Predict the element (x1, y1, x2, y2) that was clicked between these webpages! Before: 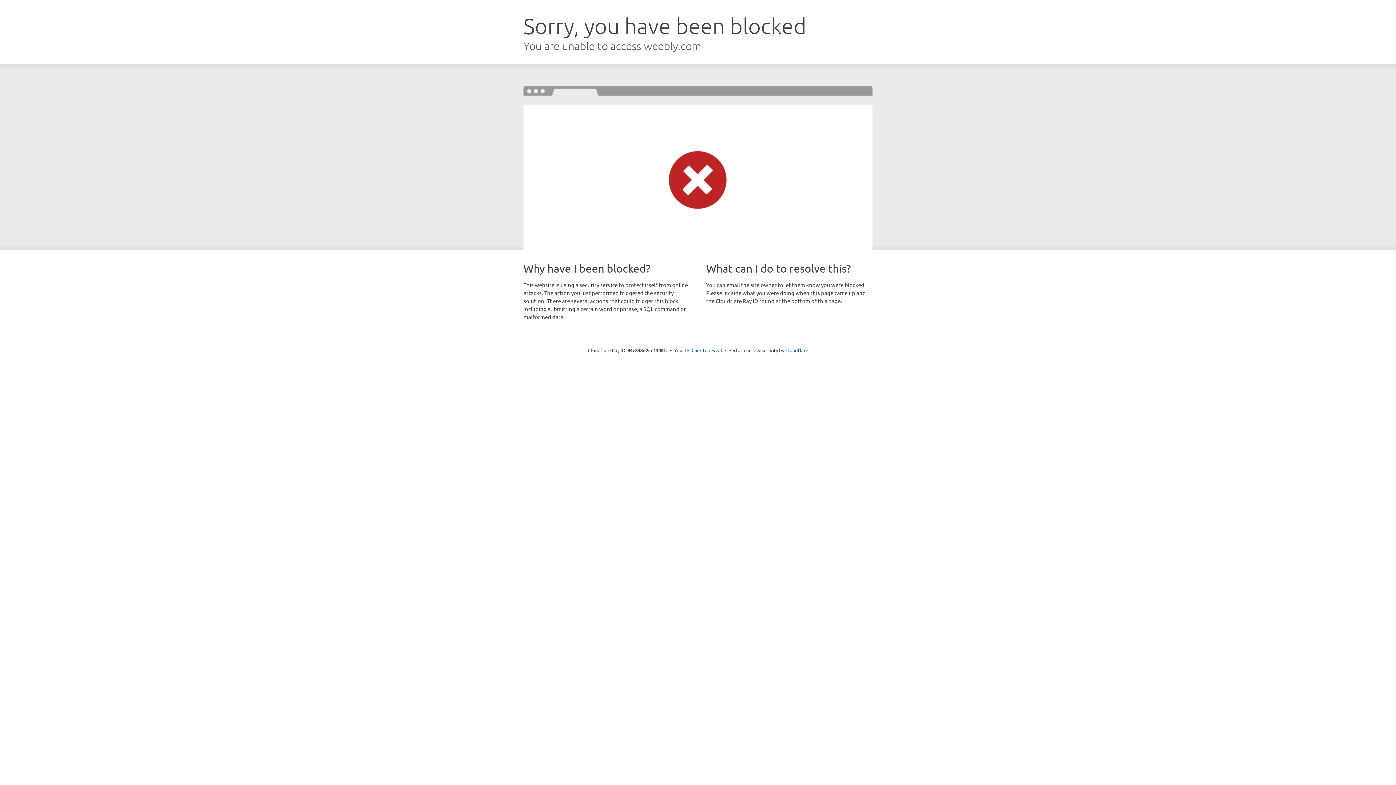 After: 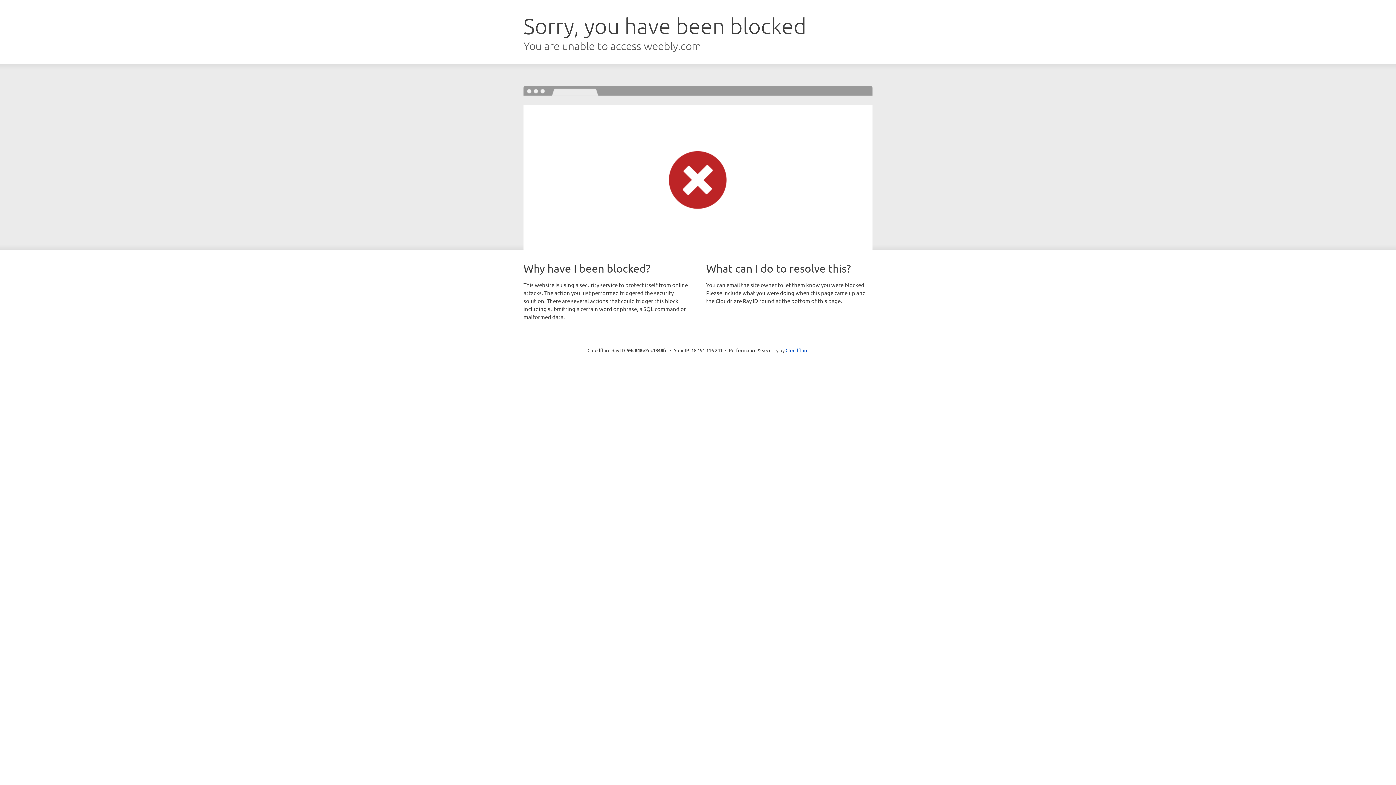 Action: bbox: (691, 346, 722, 353) label: Click to reveal